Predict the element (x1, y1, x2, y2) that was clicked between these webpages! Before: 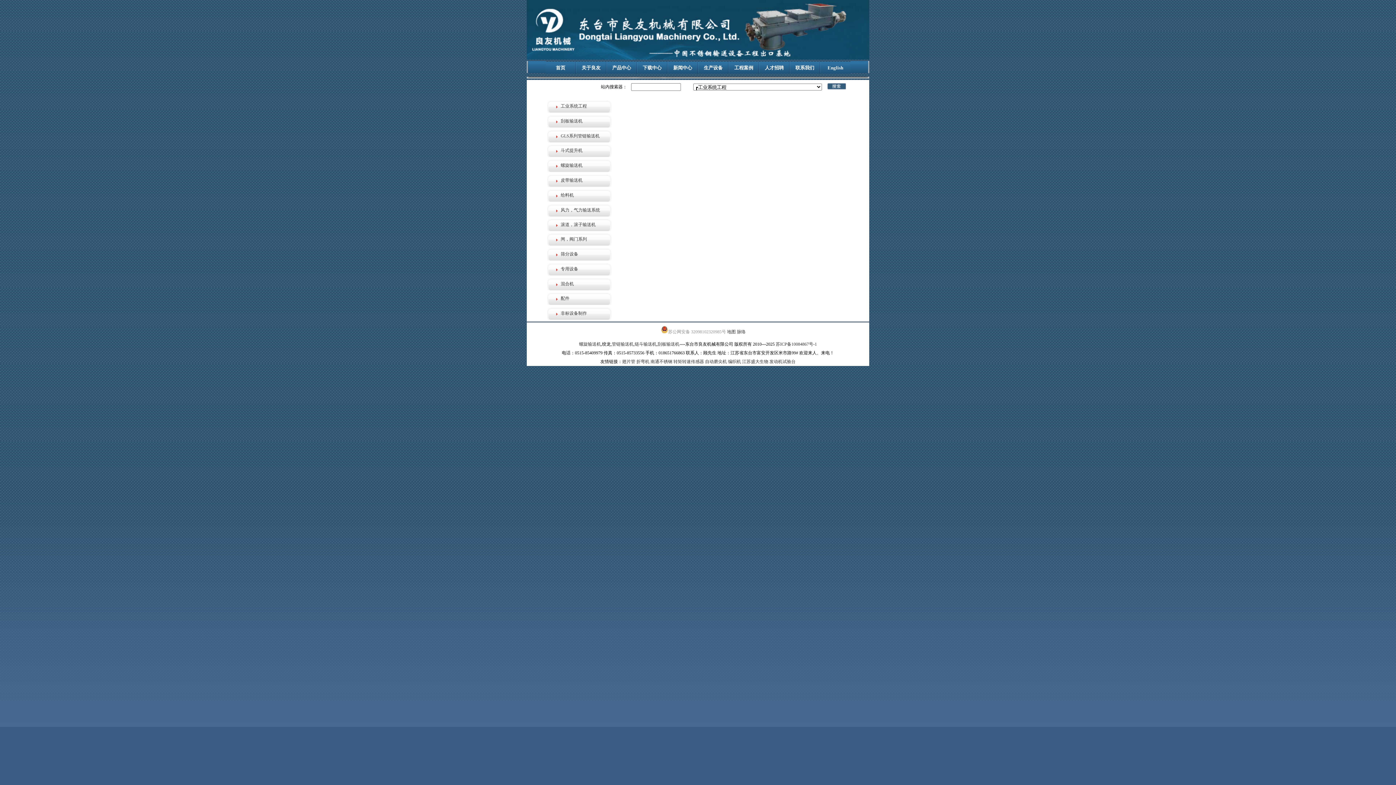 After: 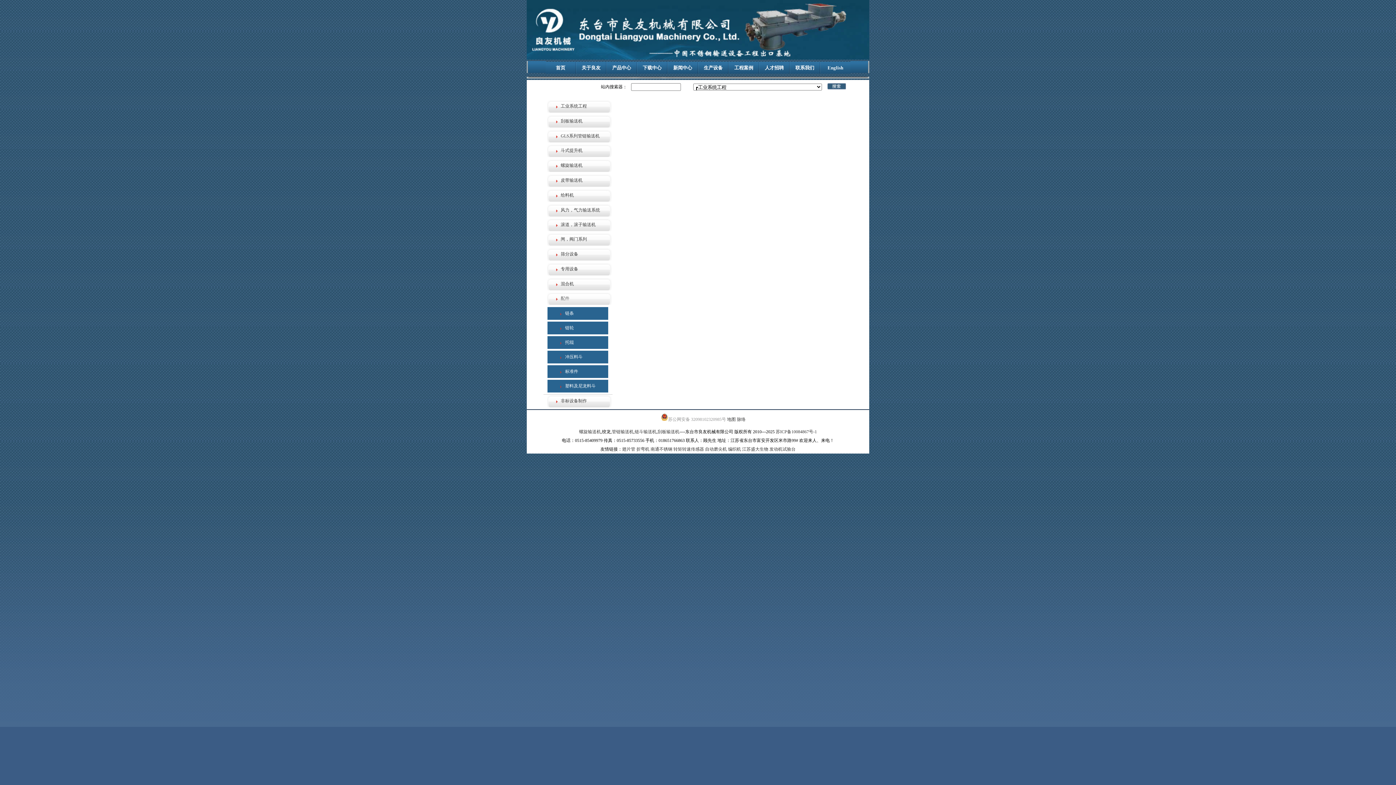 Action: bbox: (560, 296, 569, 301) label: 配件